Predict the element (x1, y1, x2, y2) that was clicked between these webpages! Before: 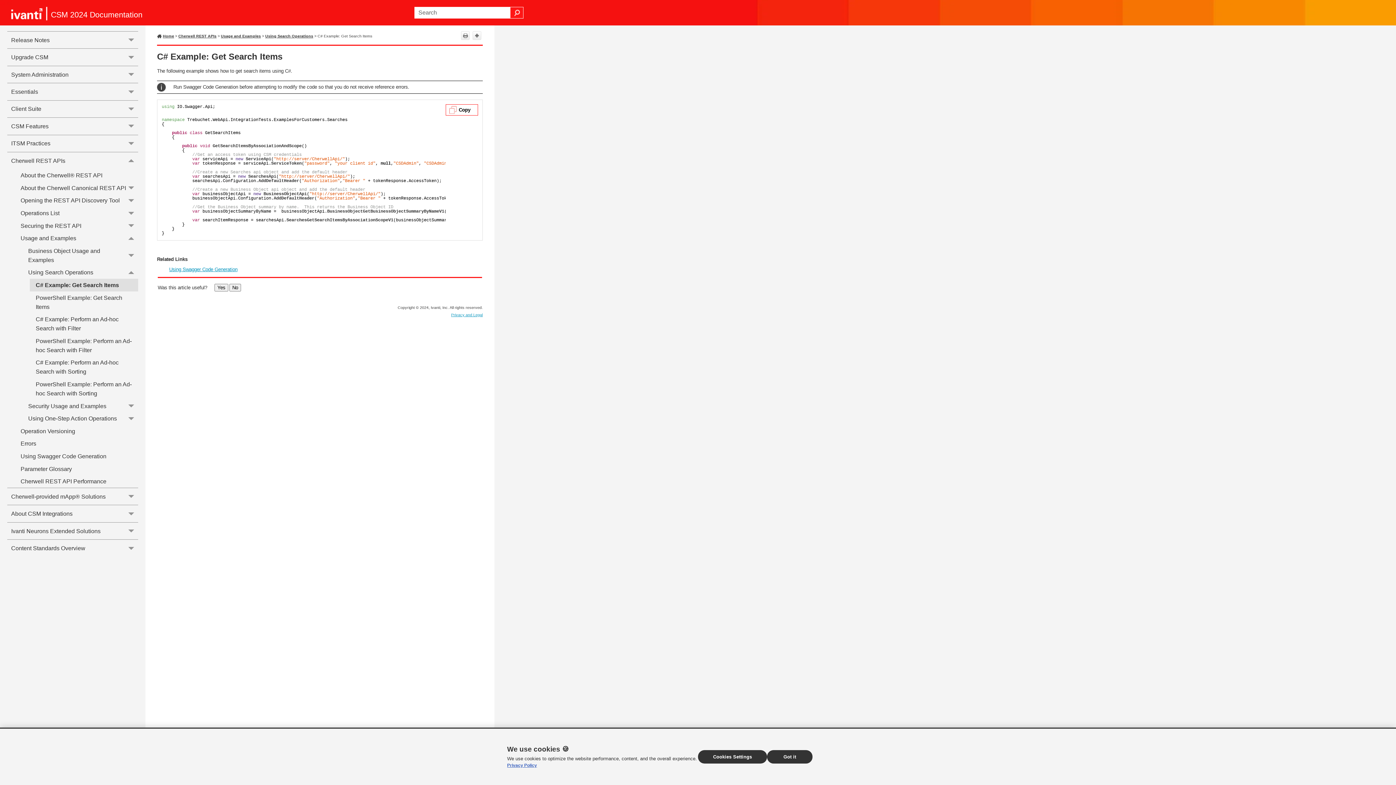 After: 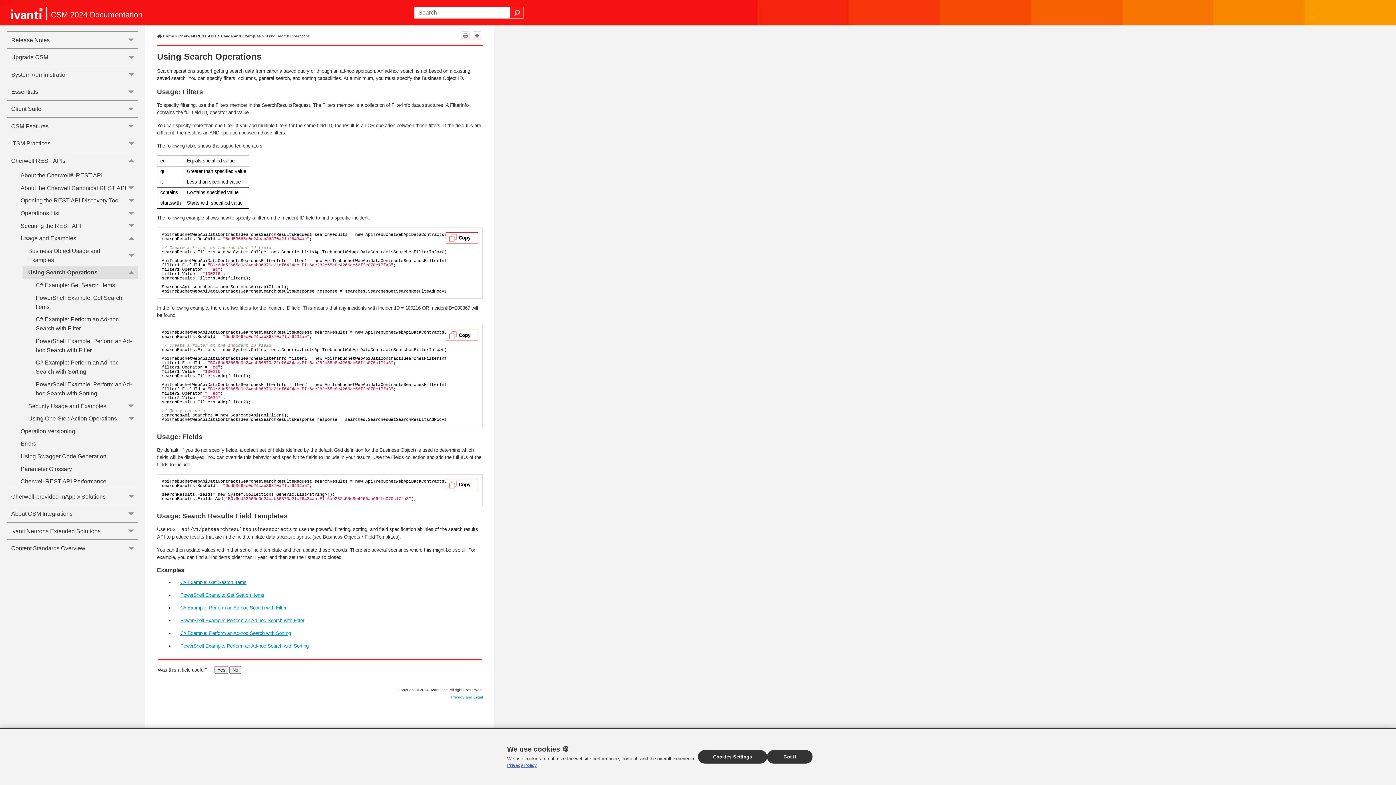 Action: bbox: (22, 266, 138, 279) label: Using Search Operations
 
Using Search Operations 